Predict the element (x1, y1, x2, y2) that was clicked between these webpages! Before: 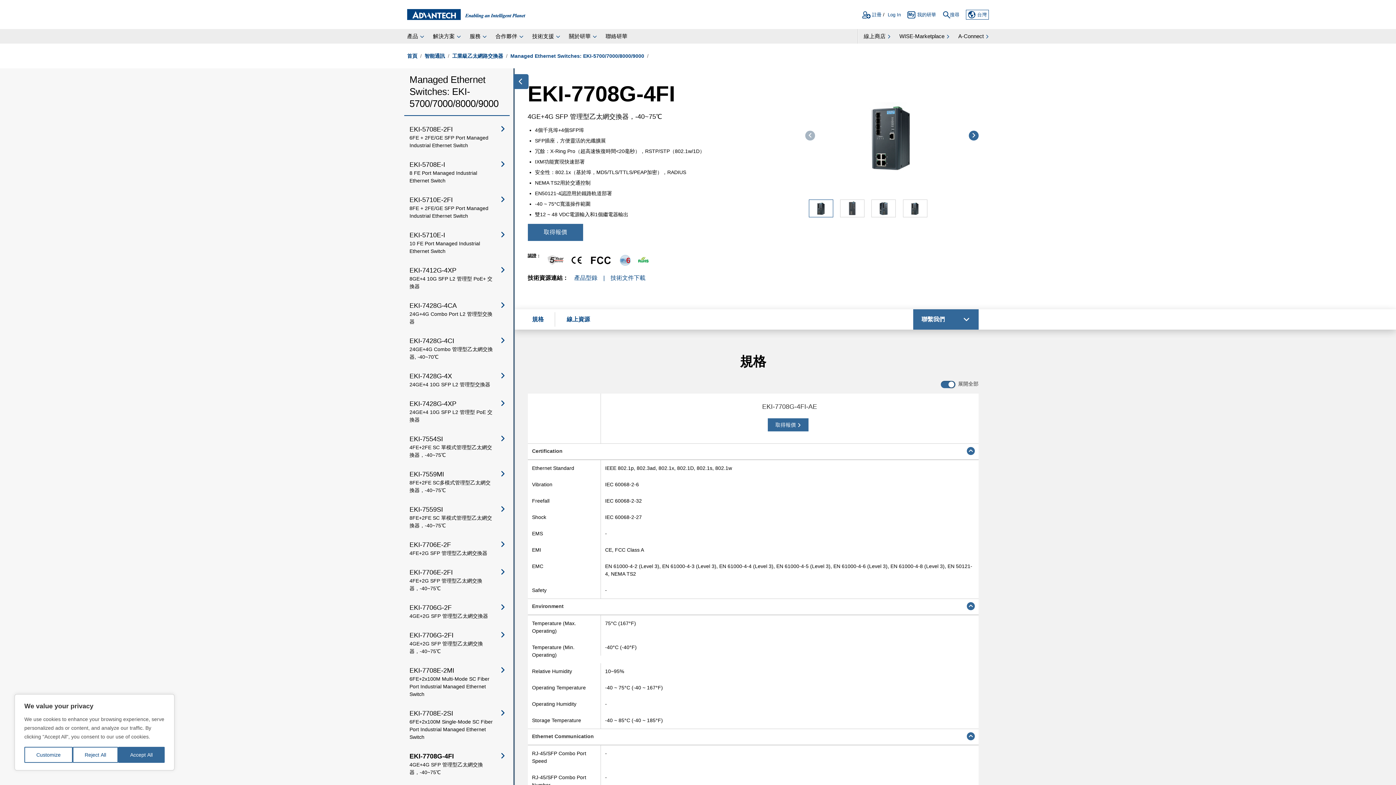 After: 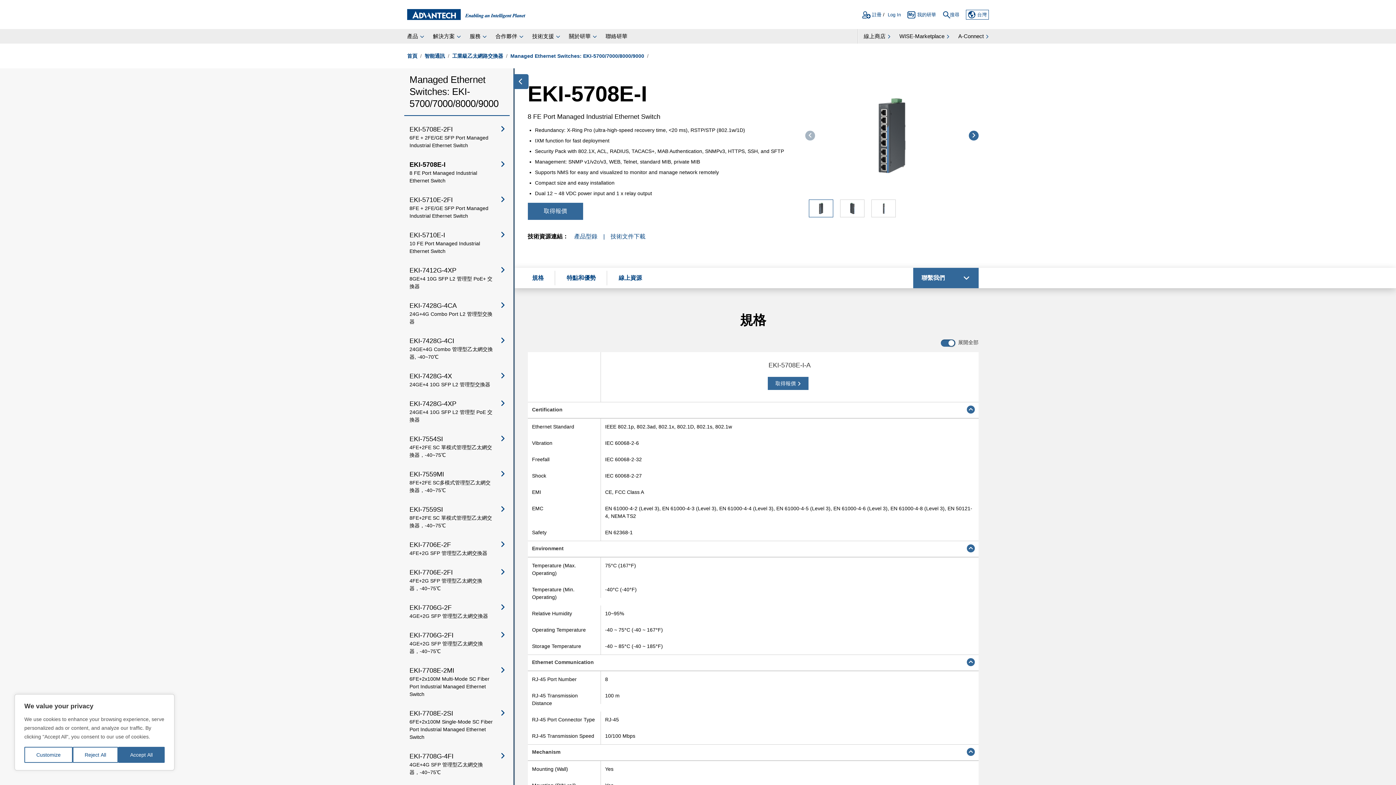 Action: label: EKI-5708E-I

8 FE Port Managed Industrial Ethernet Switch bbox: (404, 154, 509, 190)